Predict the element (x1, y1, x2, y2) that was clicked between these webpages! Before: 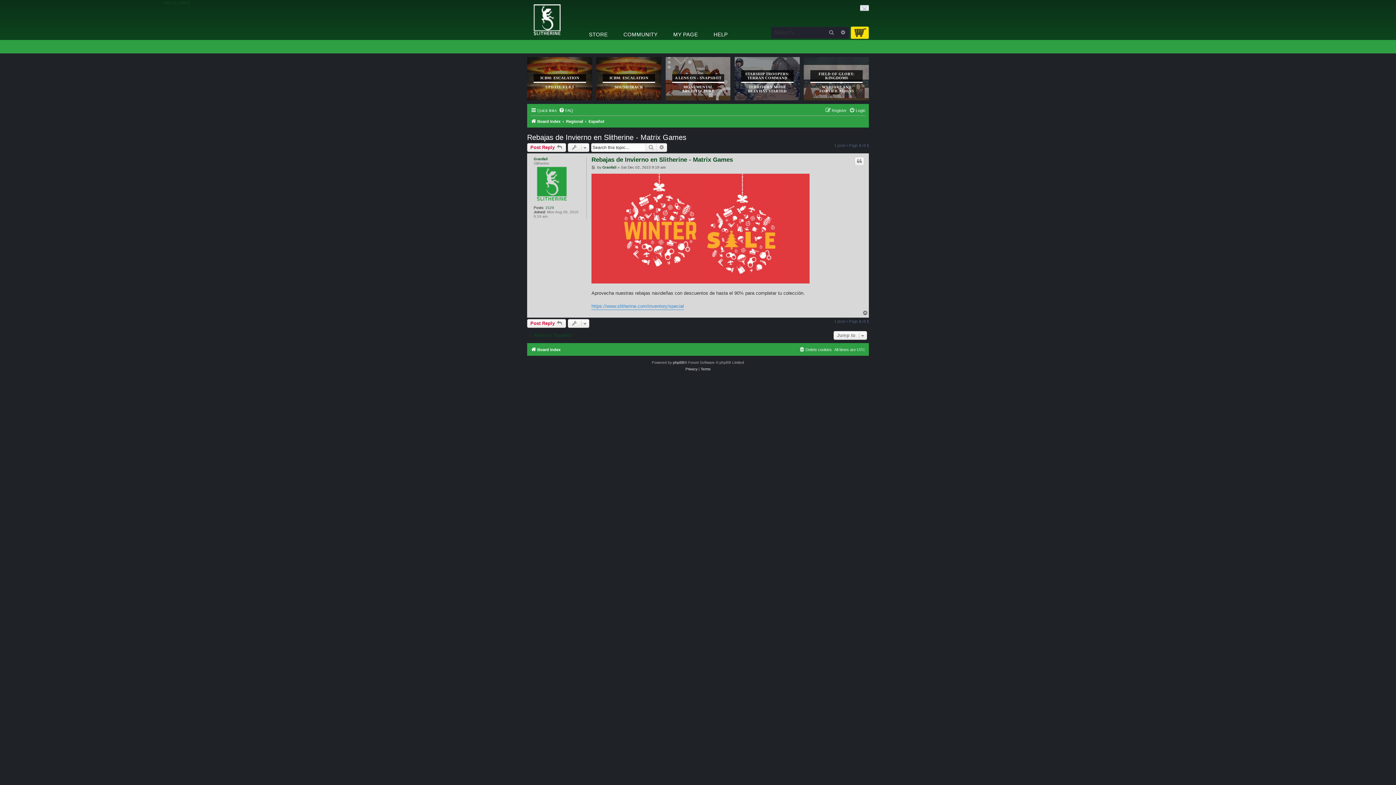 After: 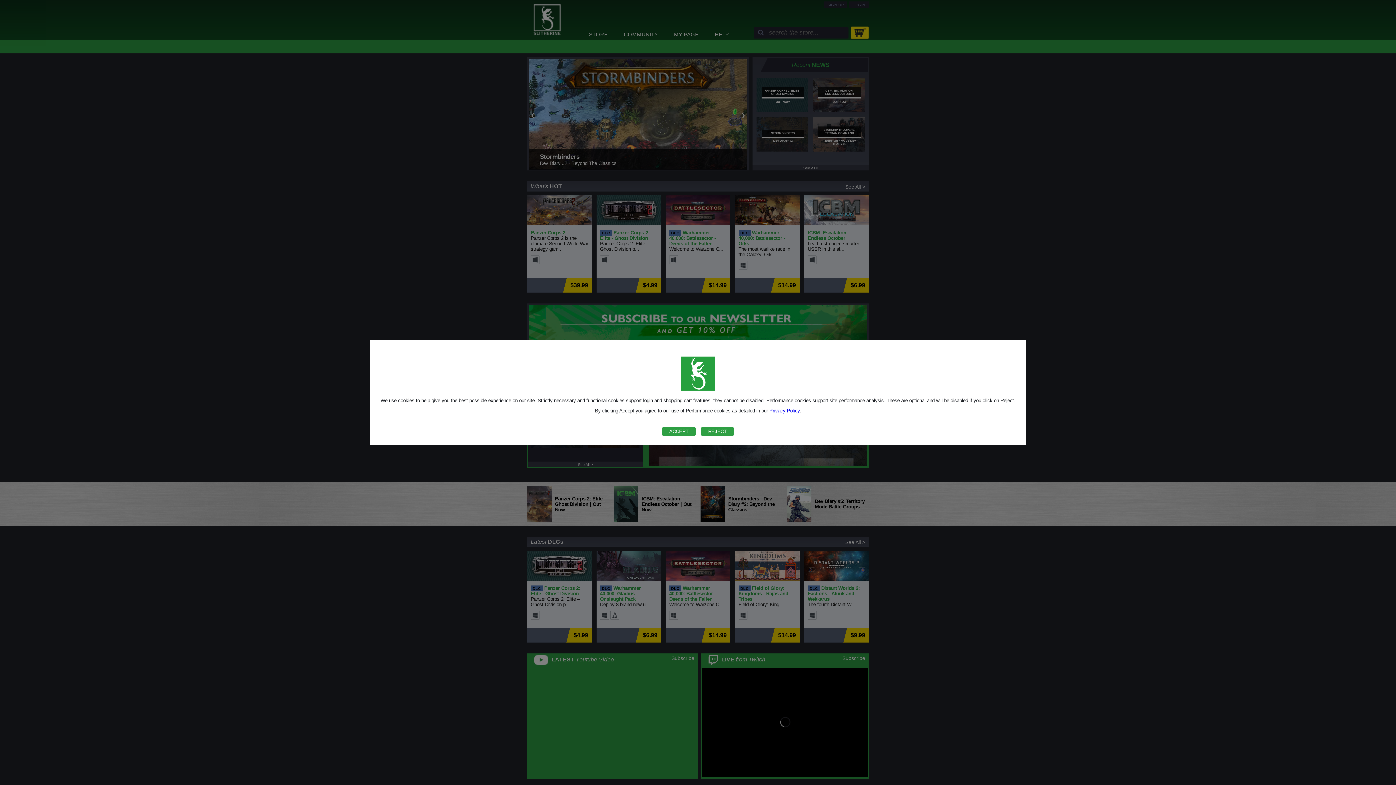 Action: bbox: (527, 0, 530, 3)